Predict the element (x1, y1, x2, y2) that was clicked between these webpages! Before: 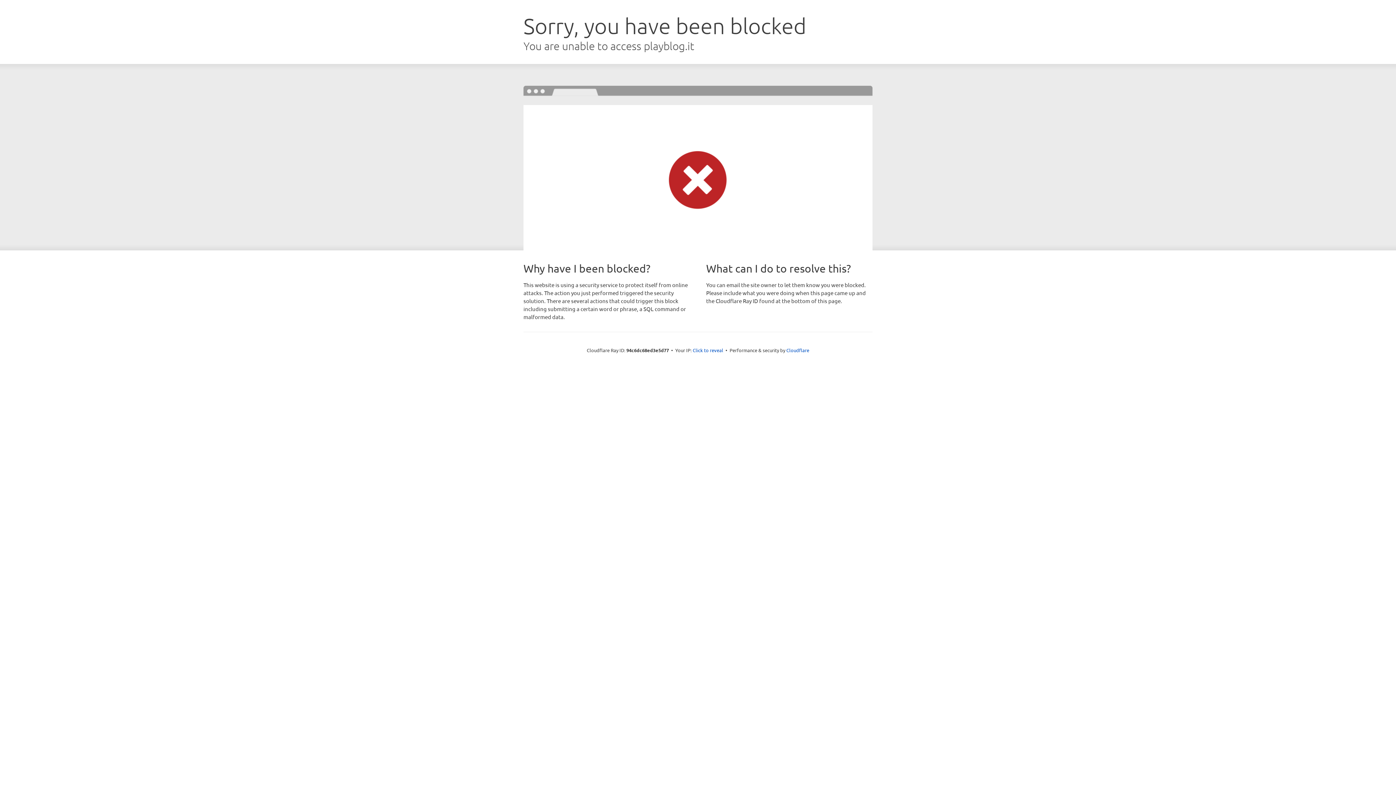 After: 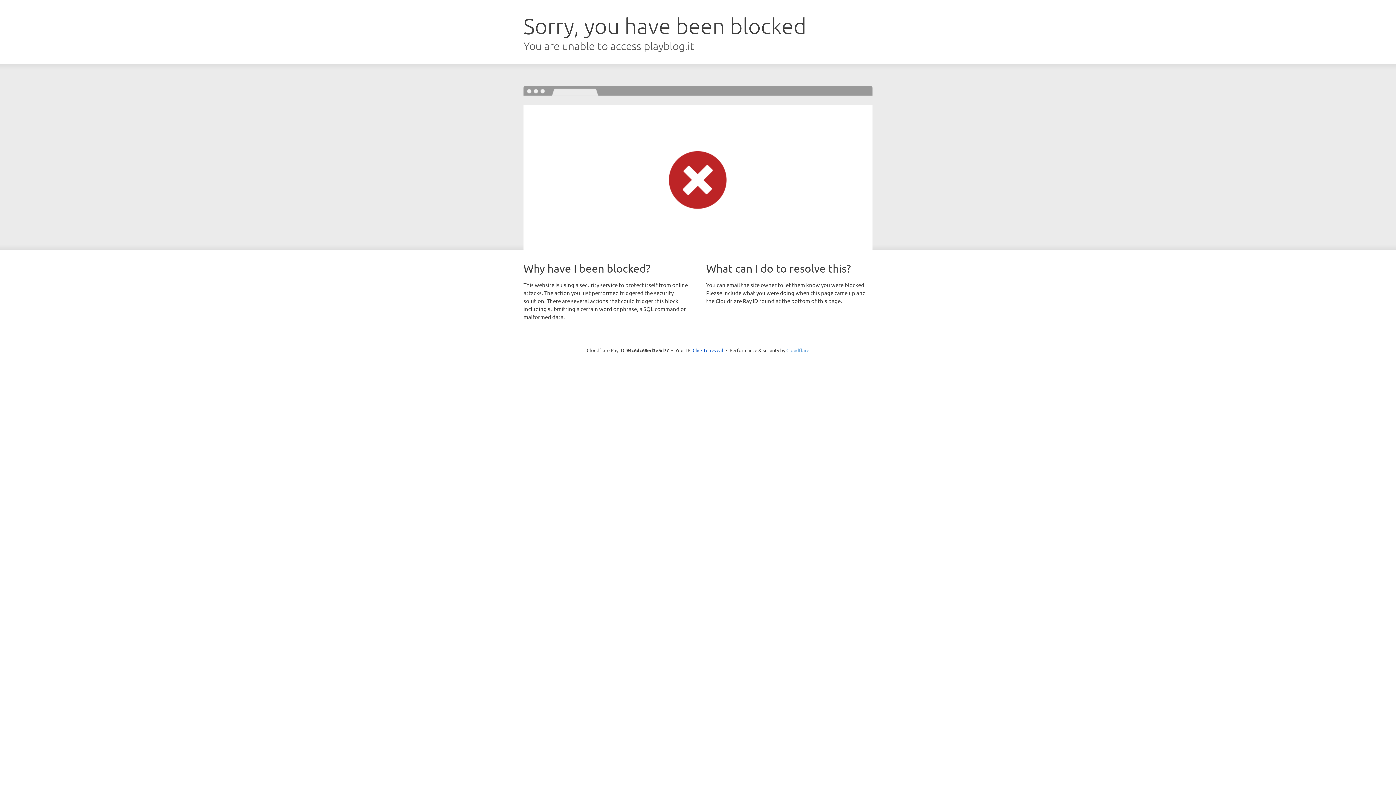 Action: bbox: (786, 347, 809, 353) label: Cloudflare